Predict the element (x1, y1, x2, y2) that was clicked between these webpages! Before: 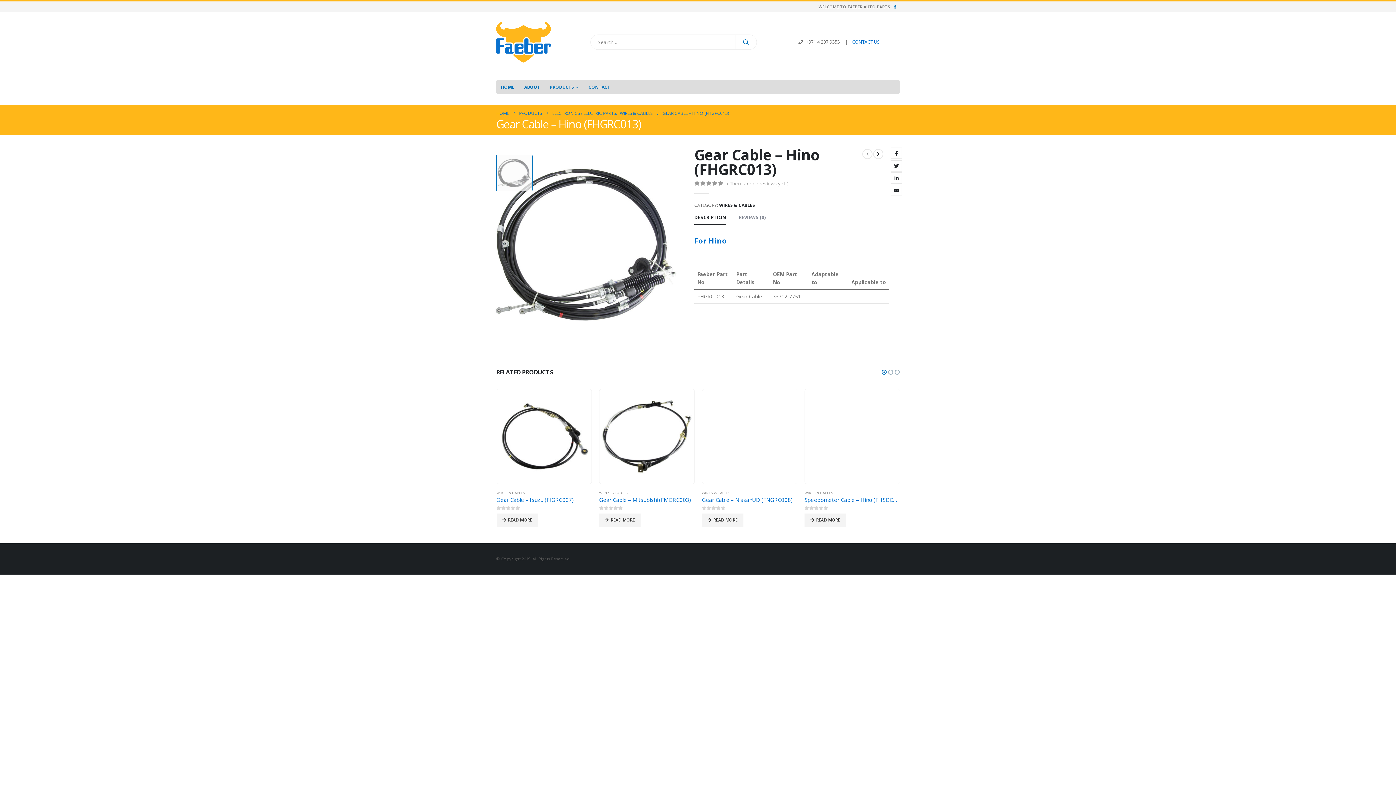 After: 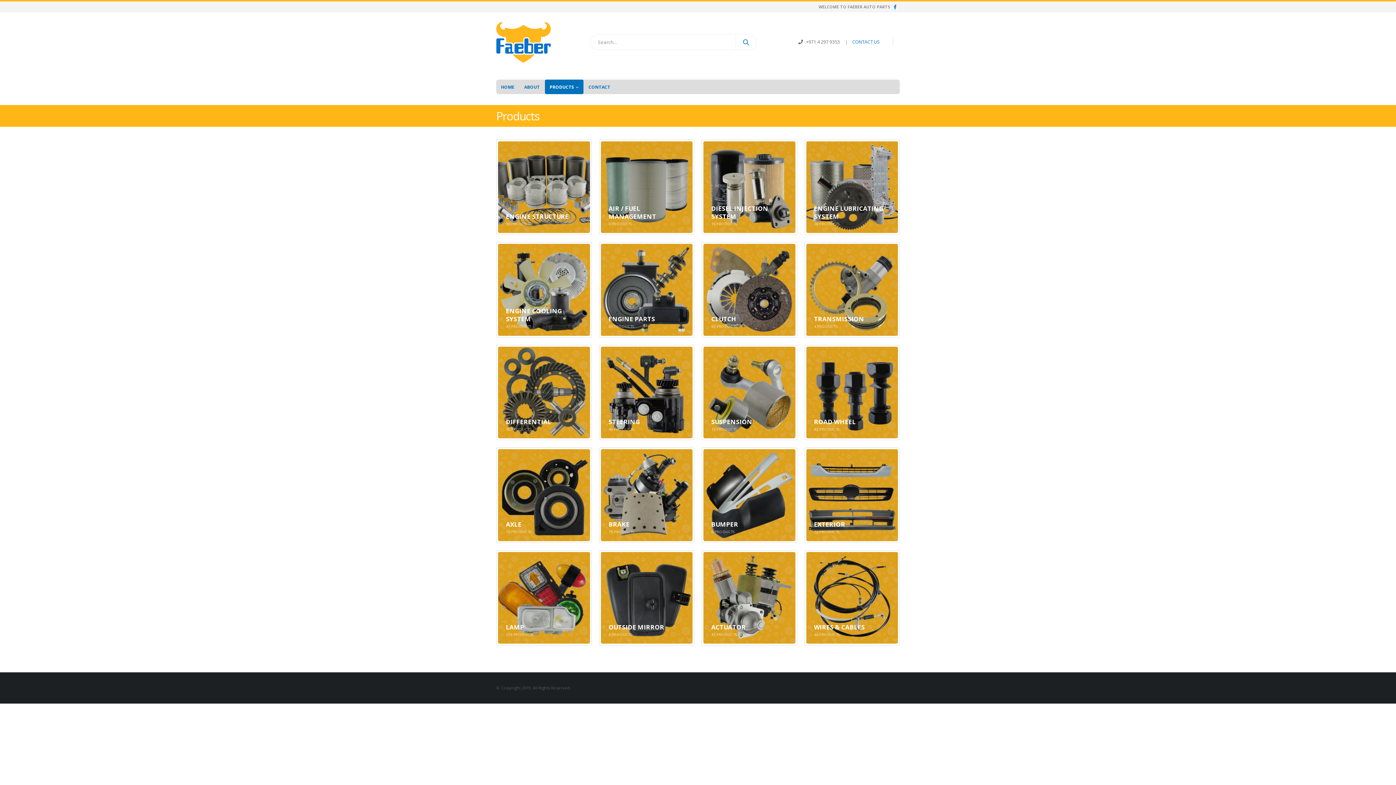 Action: label: PRODUCTS bbox: (545, 79, 583, 94)